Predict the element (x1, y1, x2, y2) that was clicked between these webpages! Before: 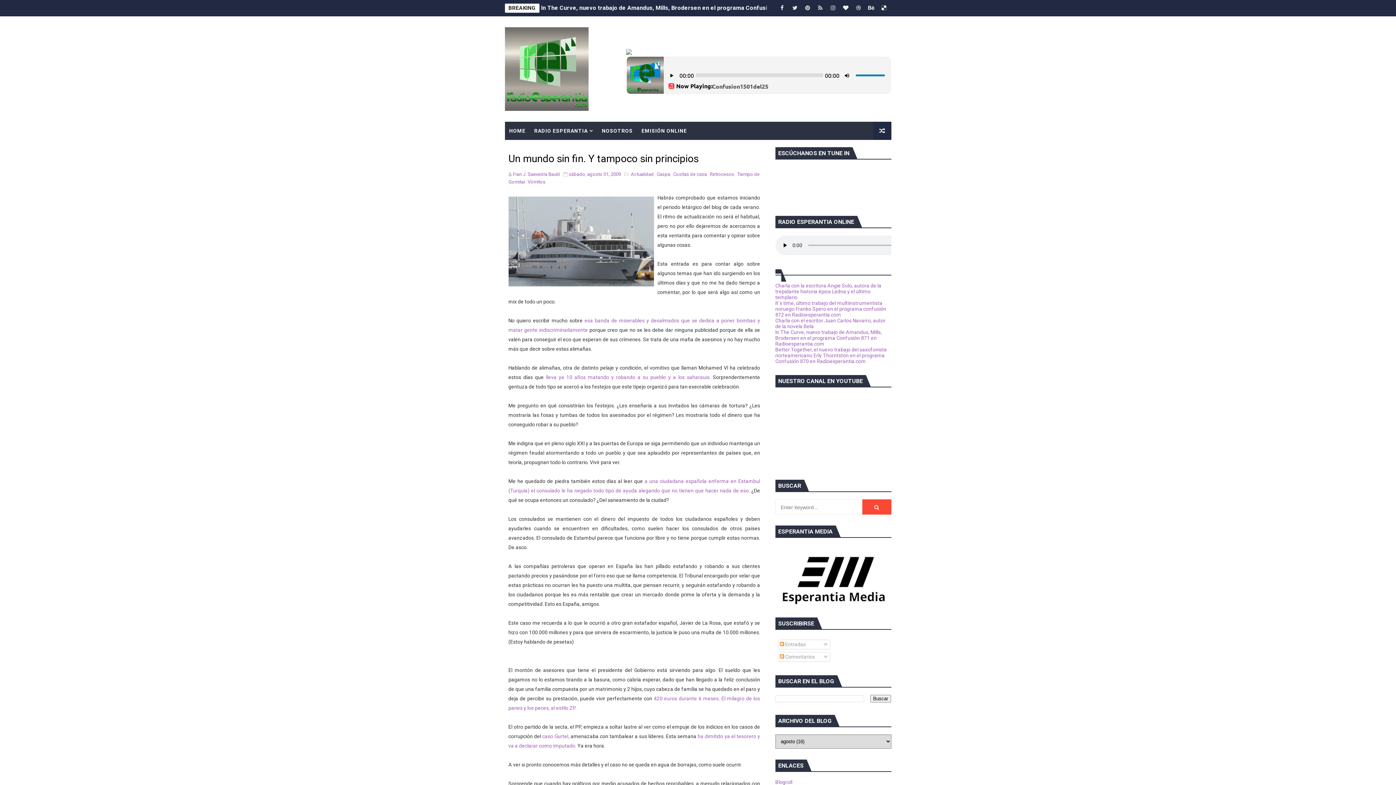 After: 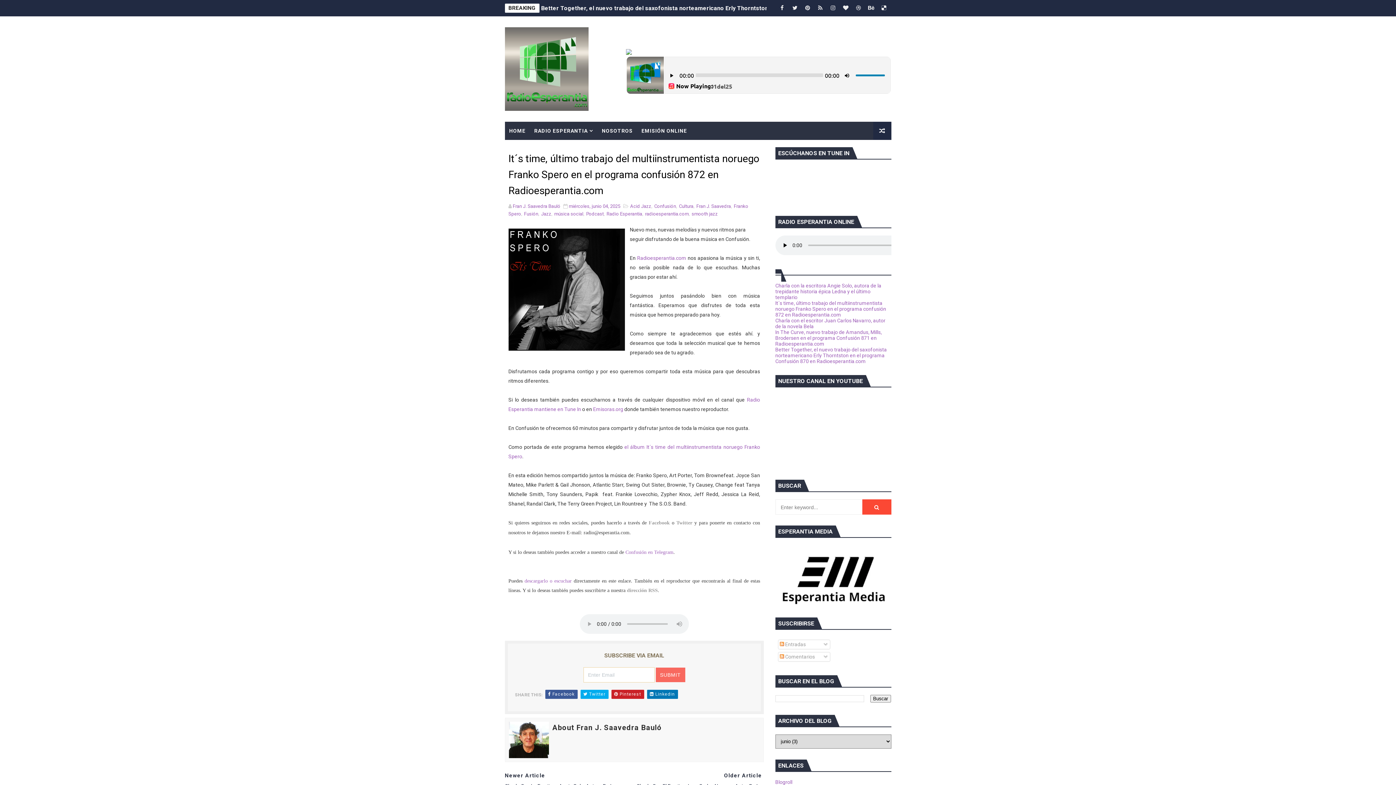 Action: label: It´s time, último trabajo del multiinstrumentista noruego Franko Spero en el programa confusión 872 en Radioesperantia.com bbox: (775, 300, 886, 317)